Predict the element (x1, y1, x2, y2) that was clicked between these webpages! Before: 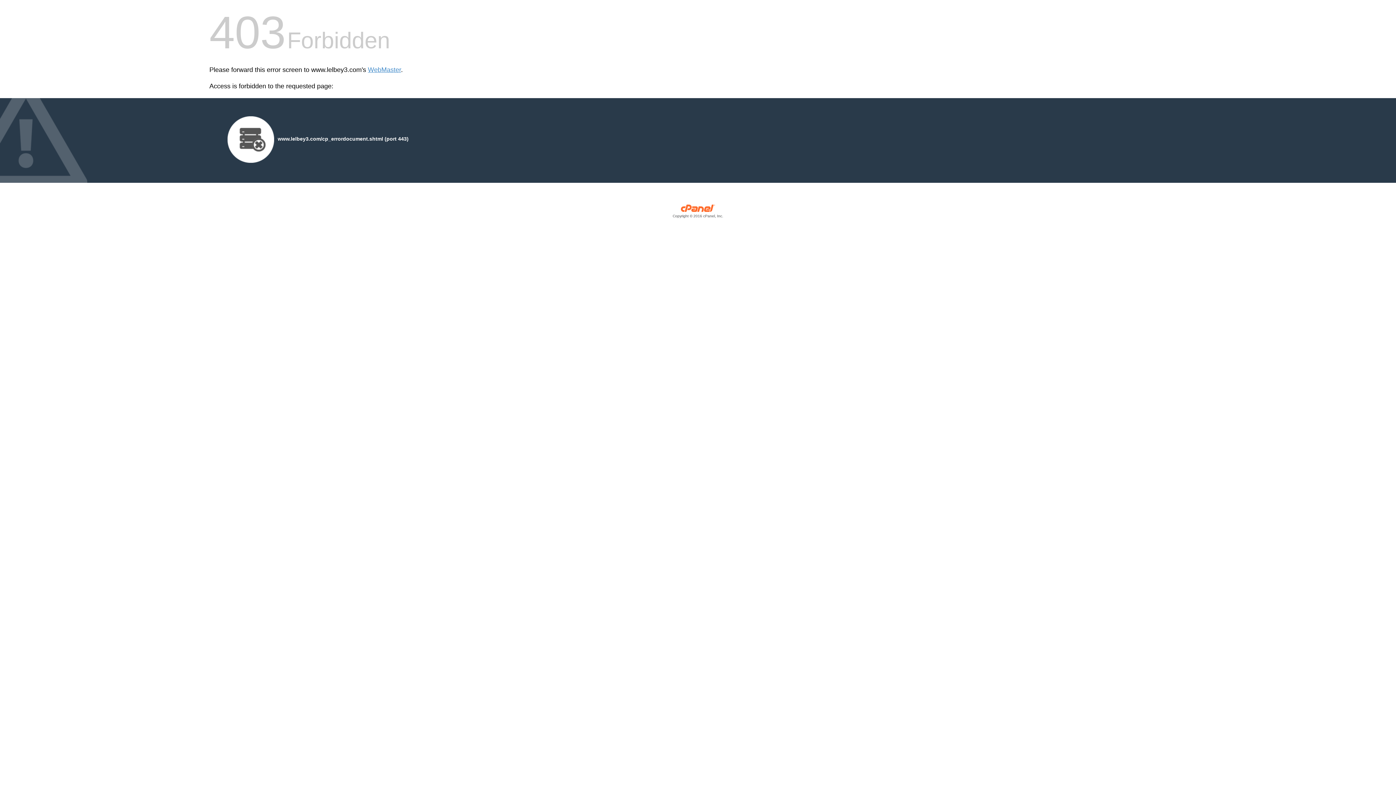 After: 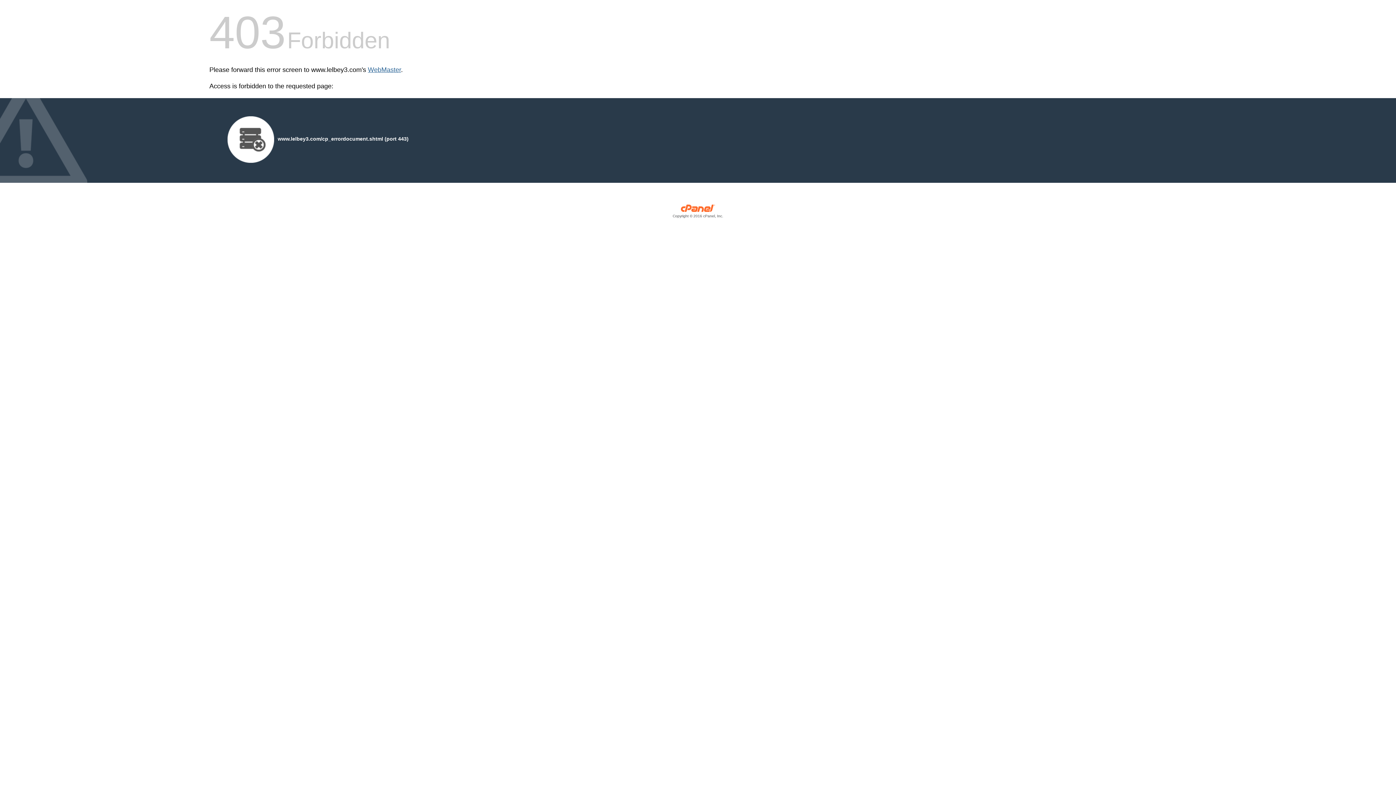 Action: bbox: (368, 66, 401, 73) label: WebMaster